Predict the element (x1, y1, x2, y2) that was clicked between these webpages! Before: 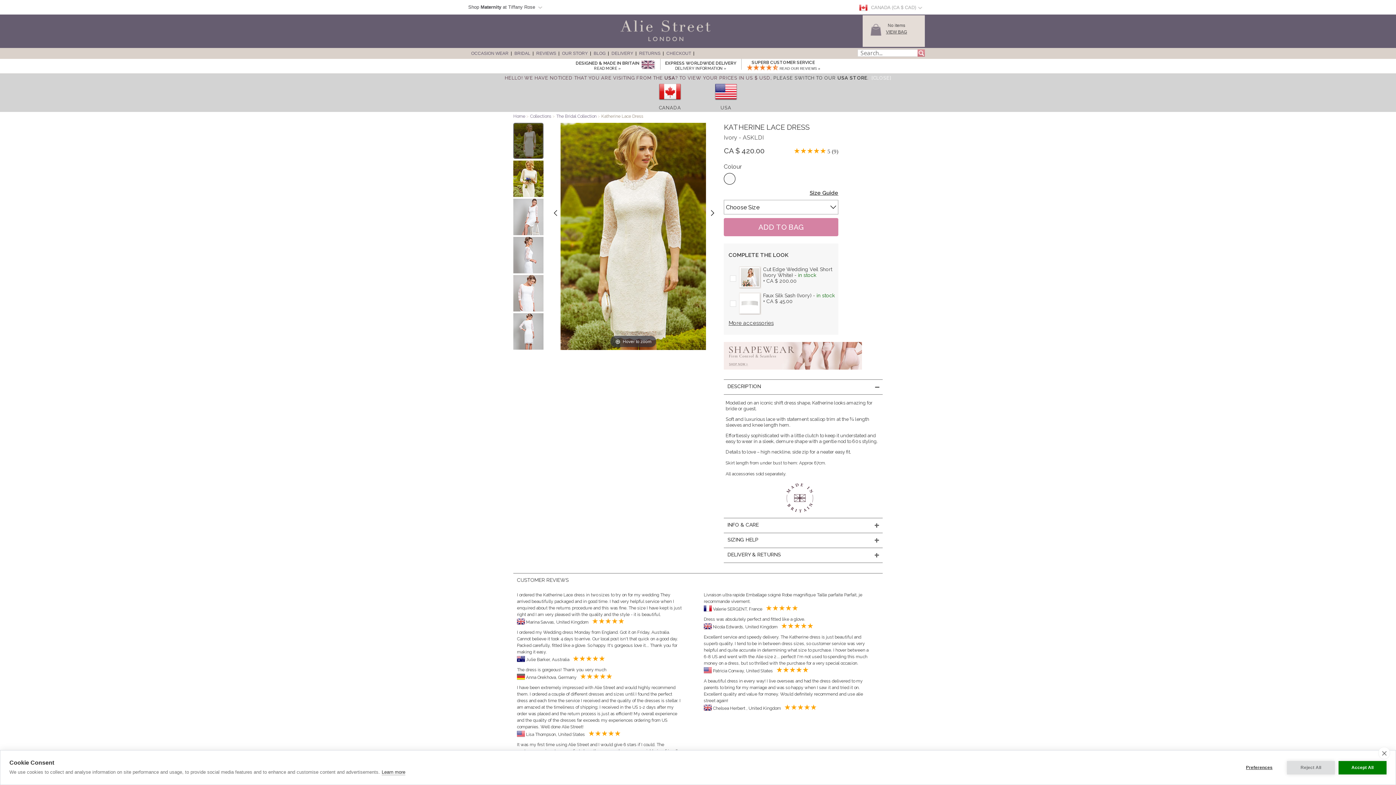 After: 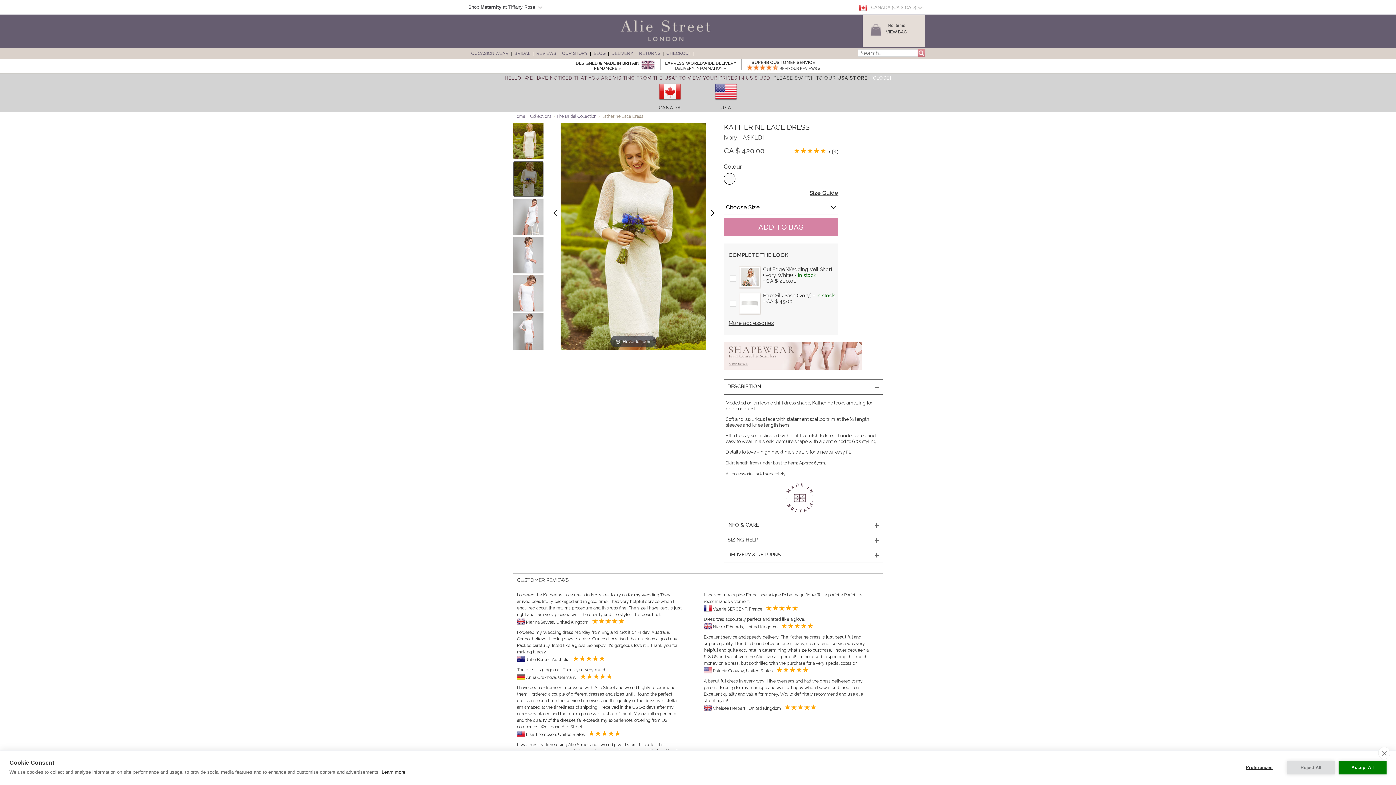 Action: bbox: (513, 160, 543, 197)